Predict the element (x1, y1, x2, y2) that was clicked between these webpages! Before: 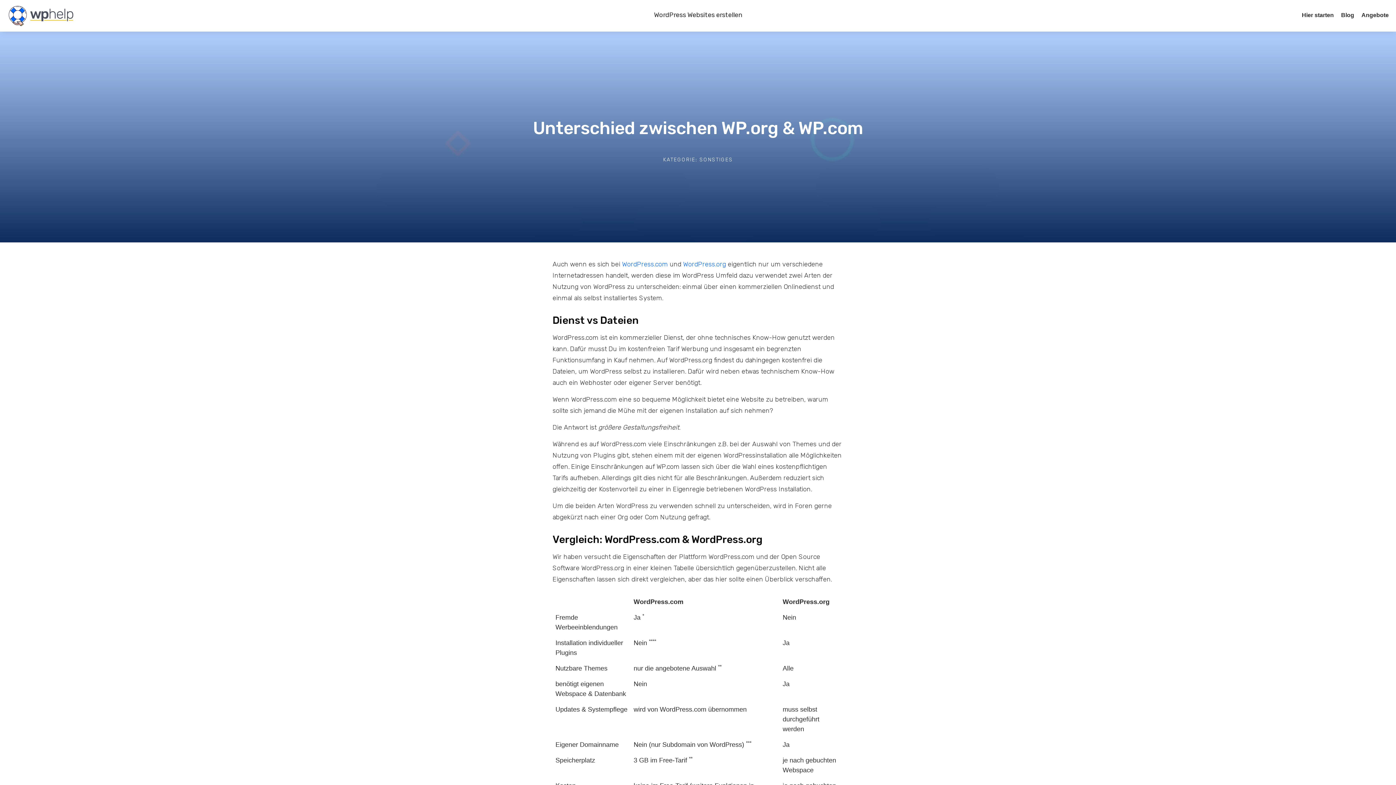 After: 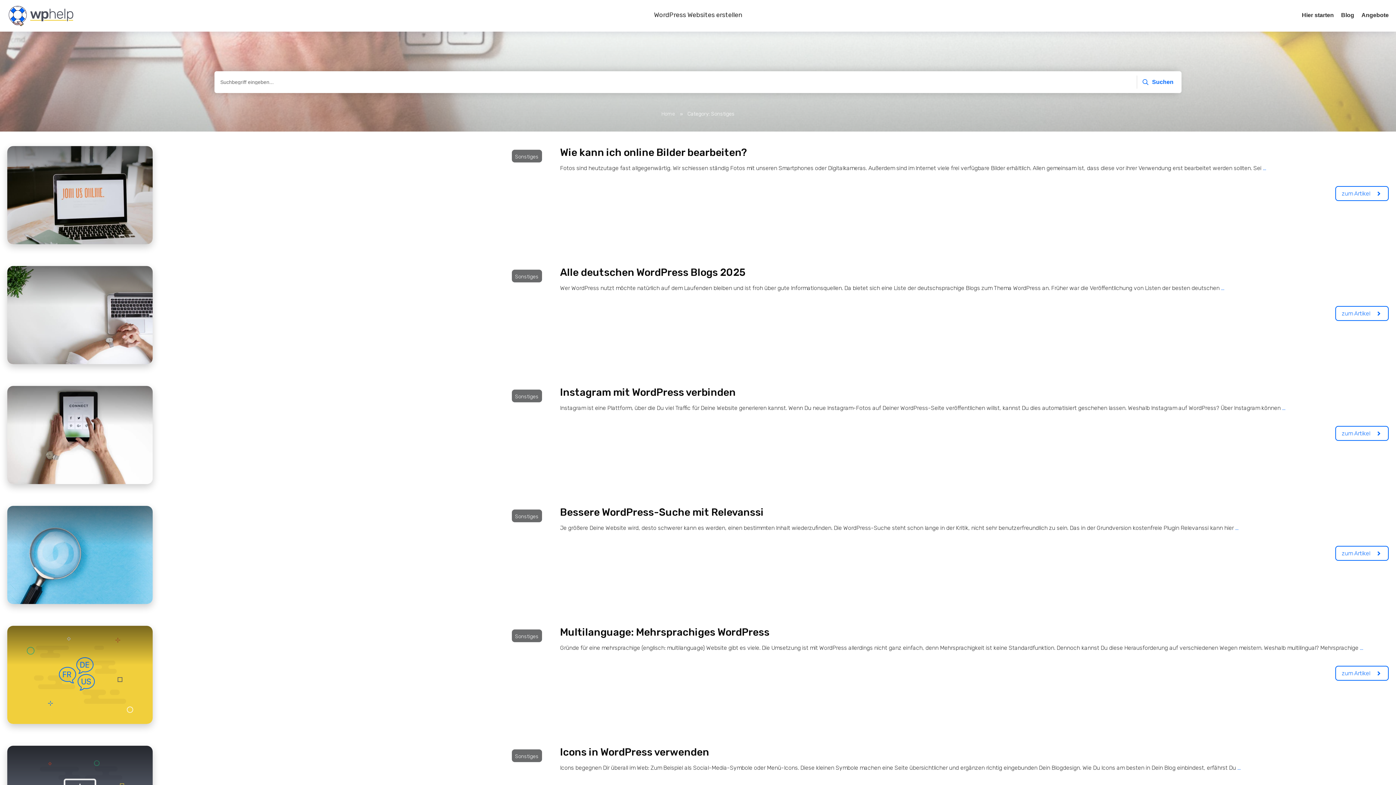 Action: label: SONSTIGES bbox: (699, 156, 733, 163)